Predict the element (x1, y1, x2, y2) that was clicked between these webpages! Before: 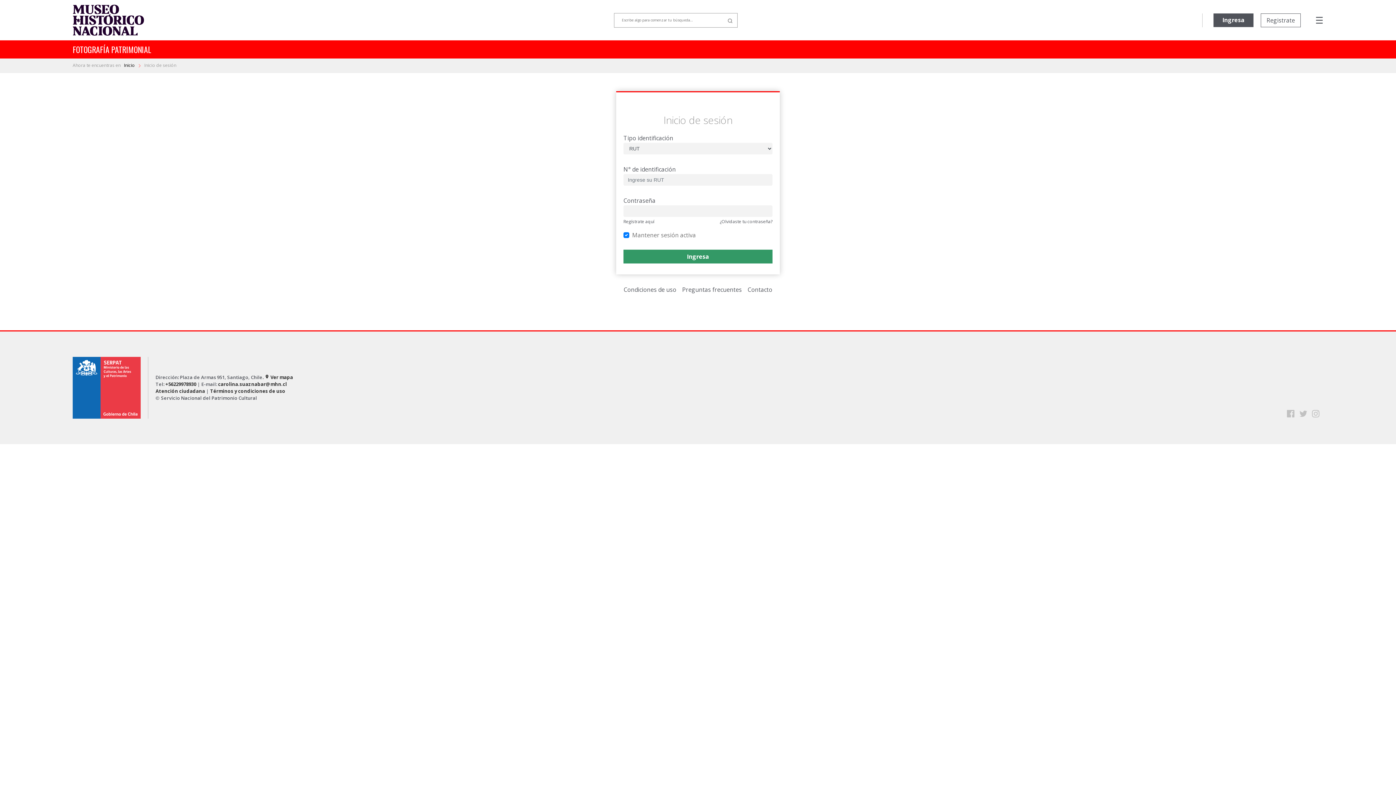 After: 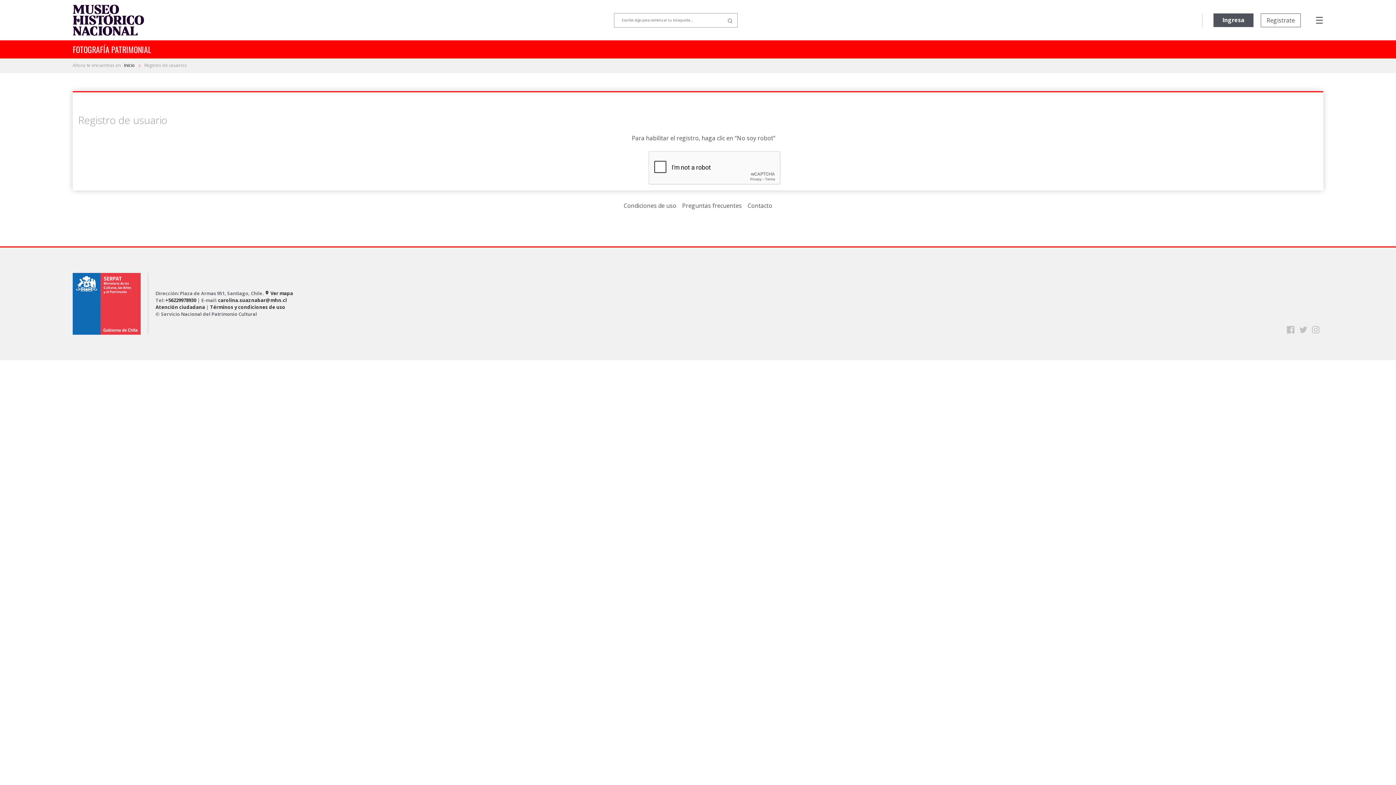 Action: label: Registrate bbox: (1261, 13, 1301, 27)